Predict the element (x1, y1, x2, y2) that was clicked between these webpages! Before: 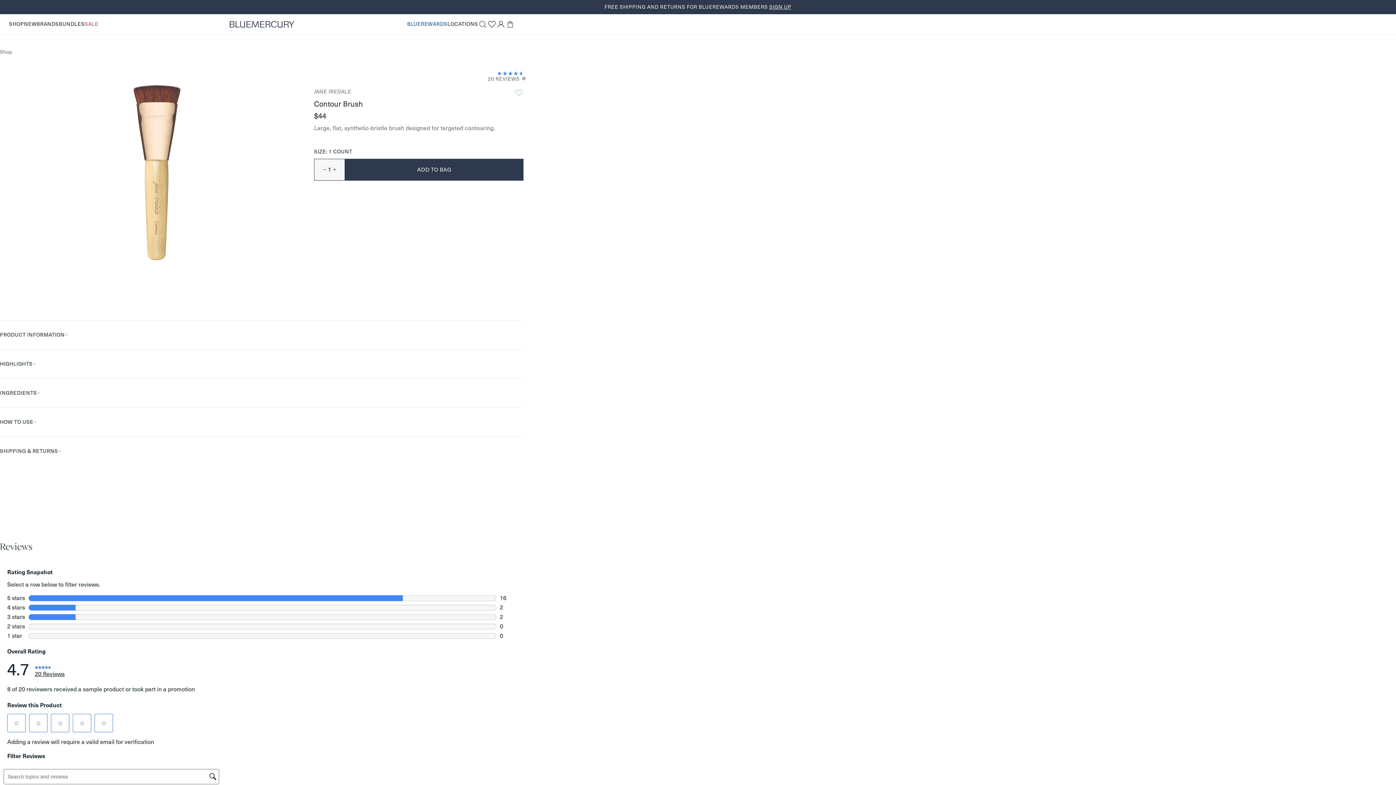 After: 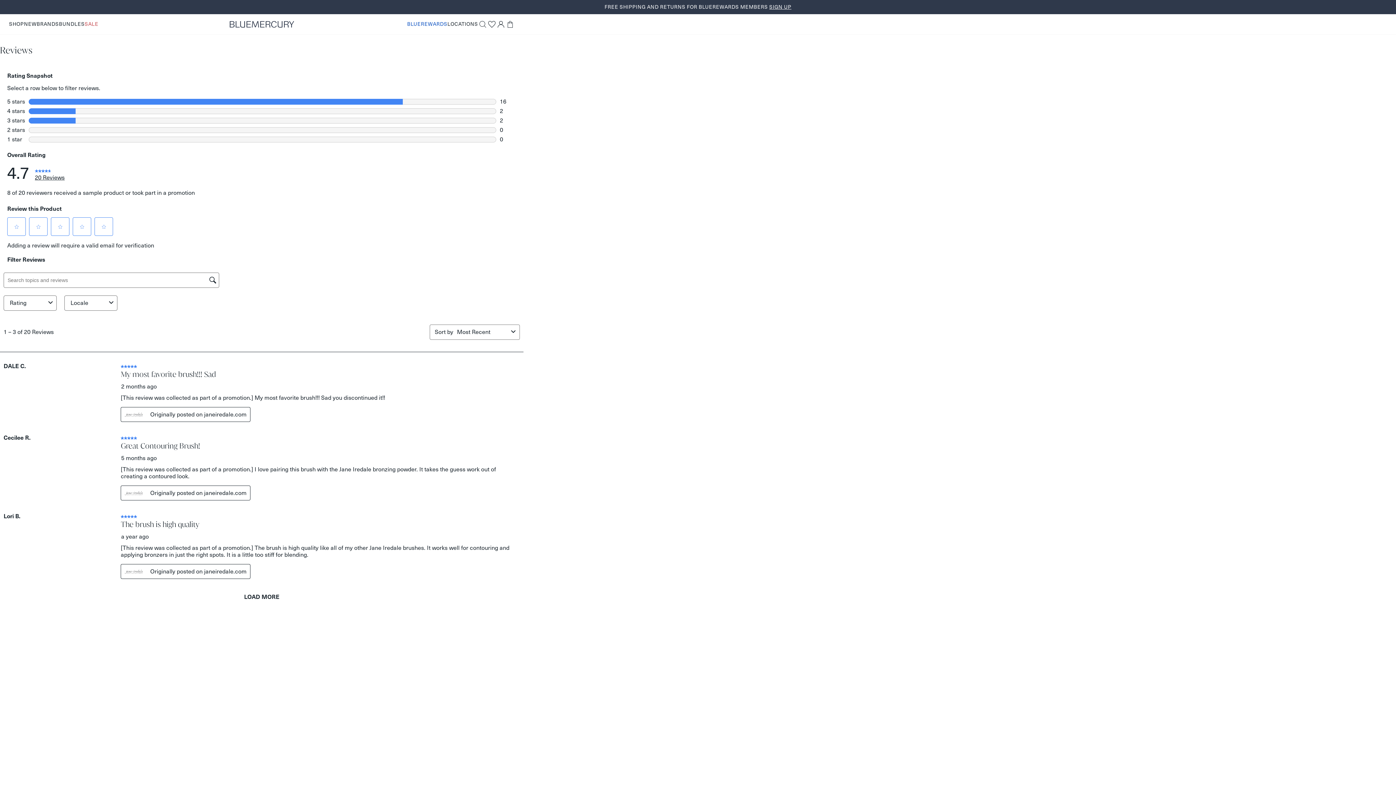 Action: label: 4.7 out of 5.0 stars. 20 reviews bbox: (497, 71, 523, 75)